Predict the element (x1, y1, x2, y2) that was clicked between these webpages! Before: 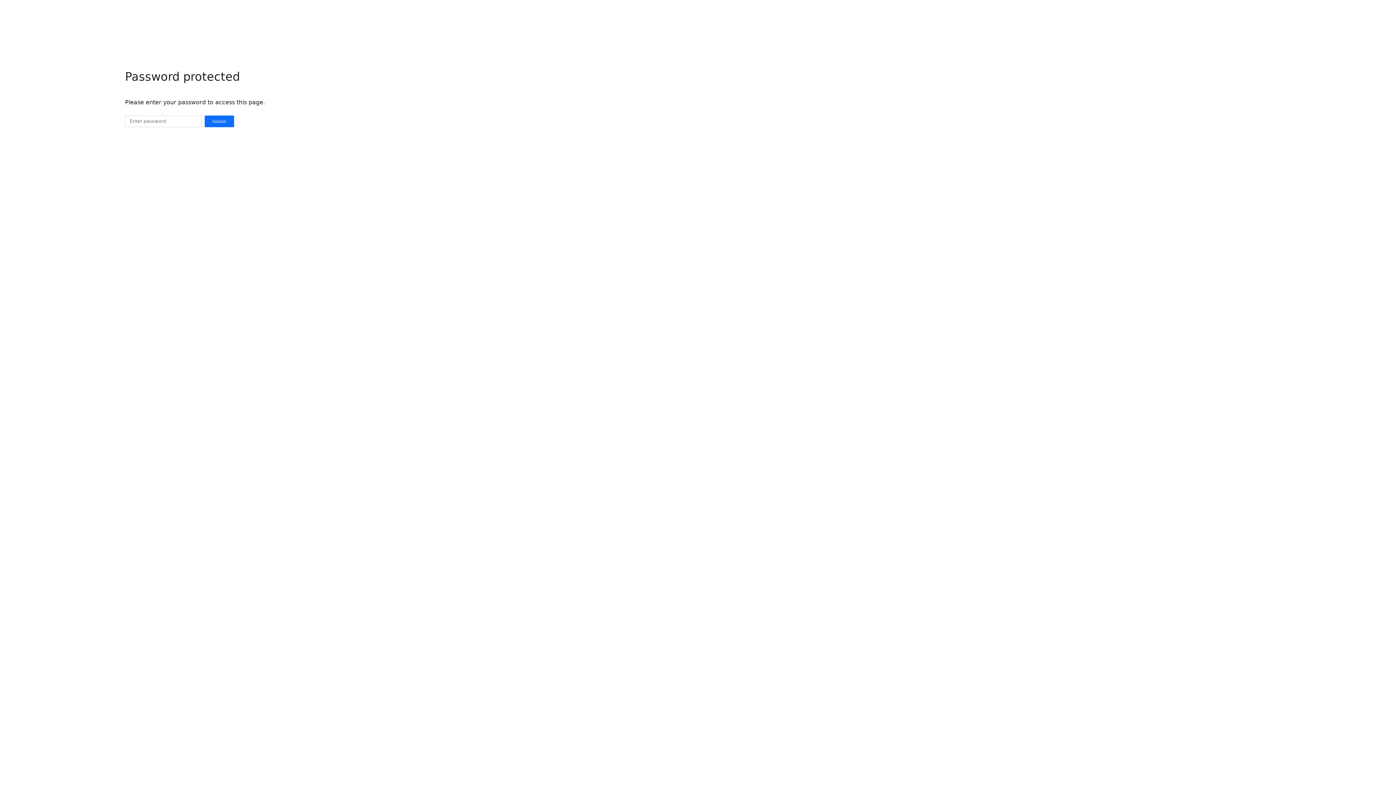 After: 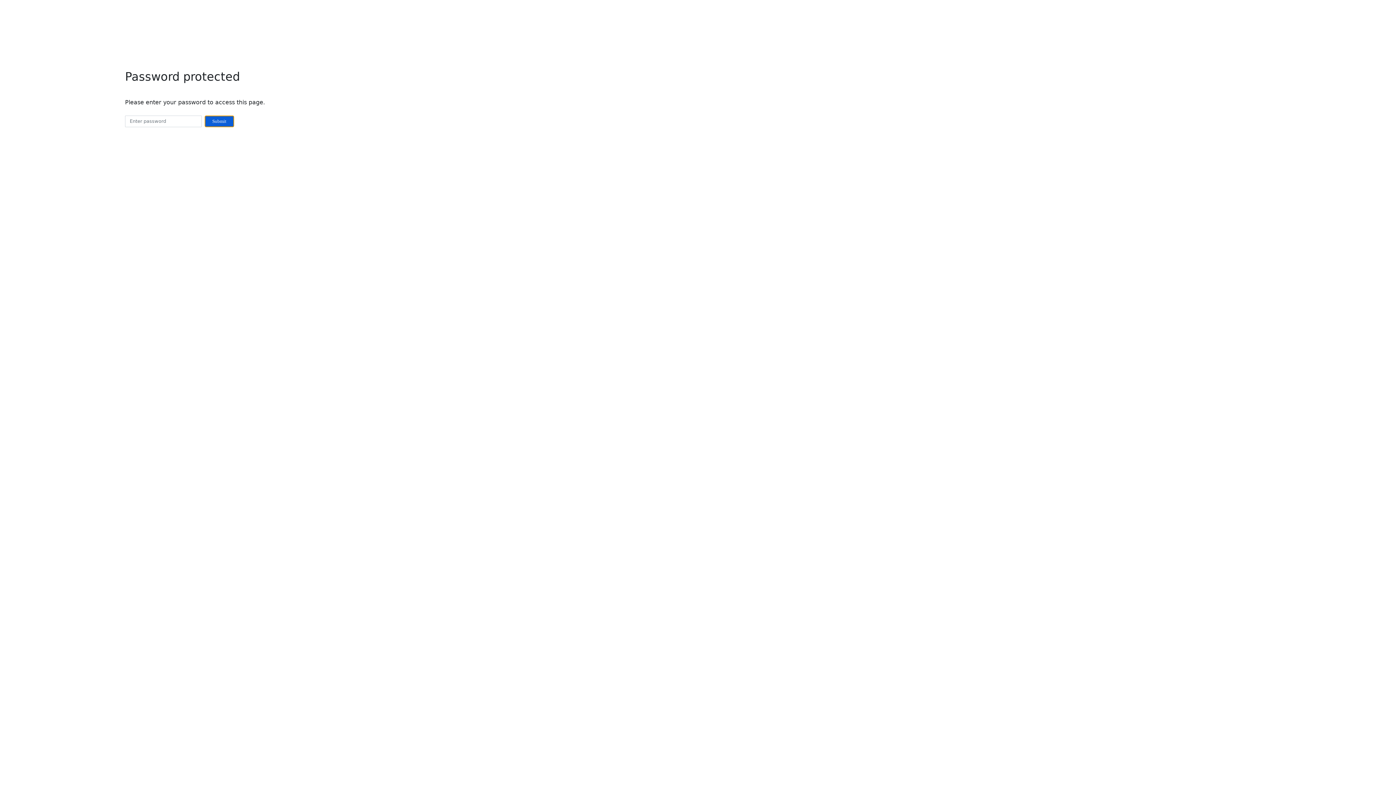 Action: bbox: (204, 115, 234, 127) label: Submit